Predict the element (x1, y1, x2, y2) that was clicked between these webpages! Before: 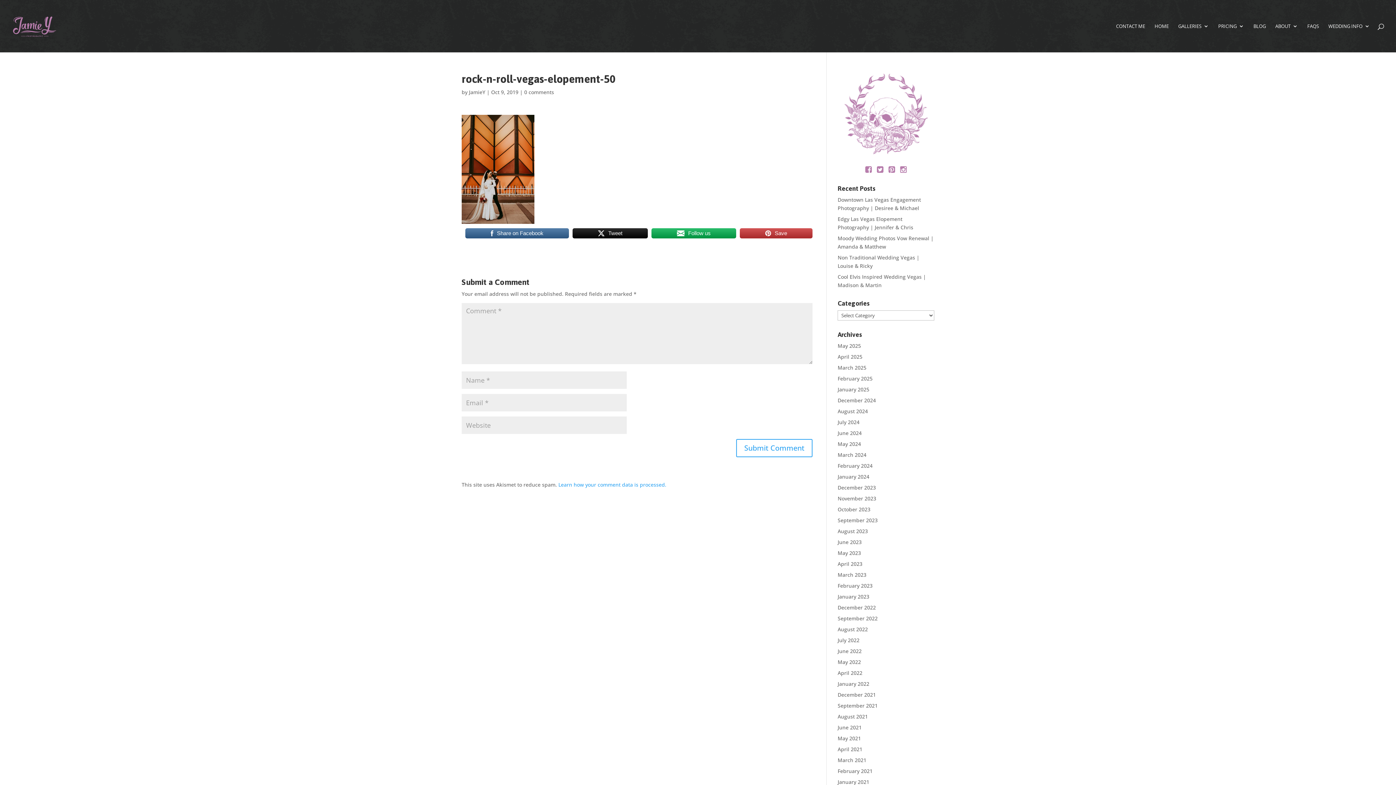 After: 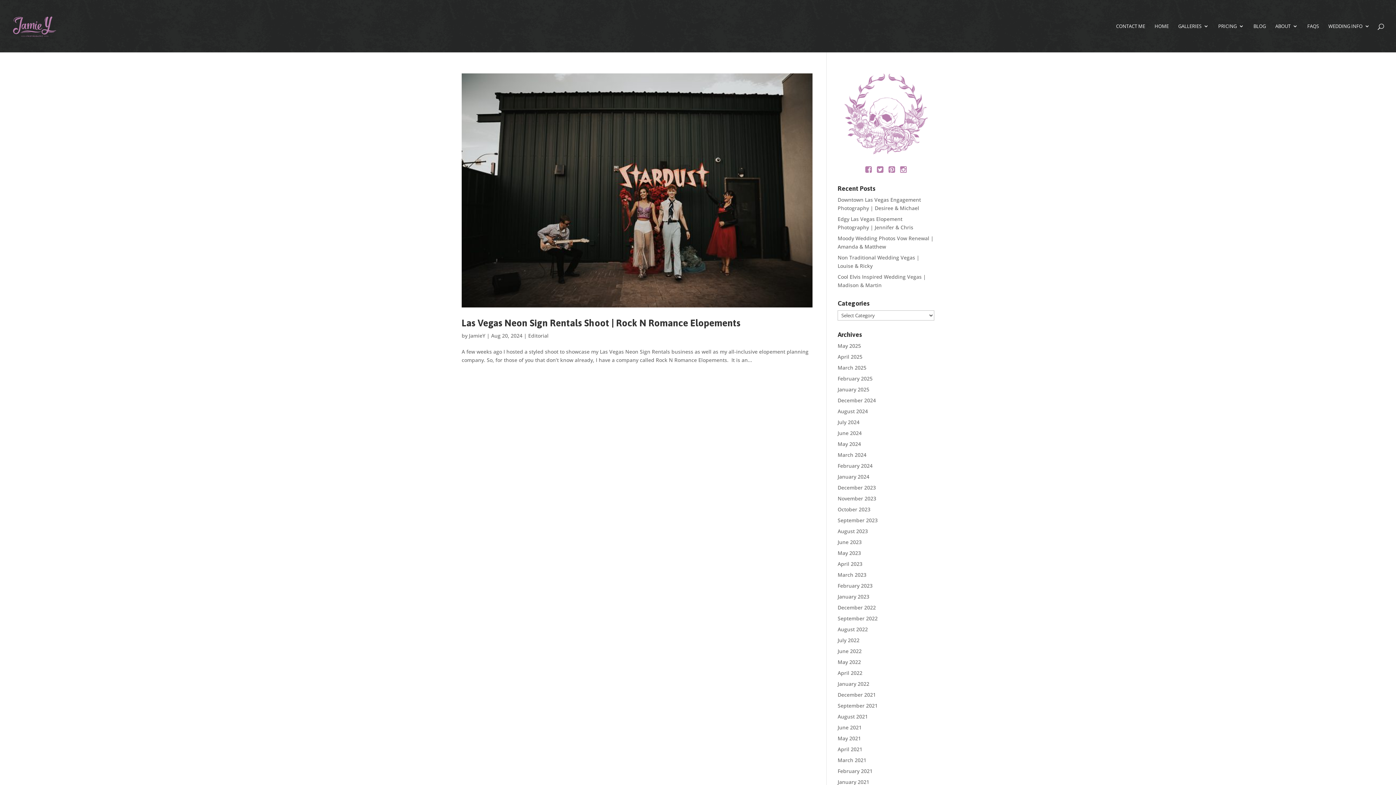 Action: label: August 2024 bbox: (837, 408, 868, 414)